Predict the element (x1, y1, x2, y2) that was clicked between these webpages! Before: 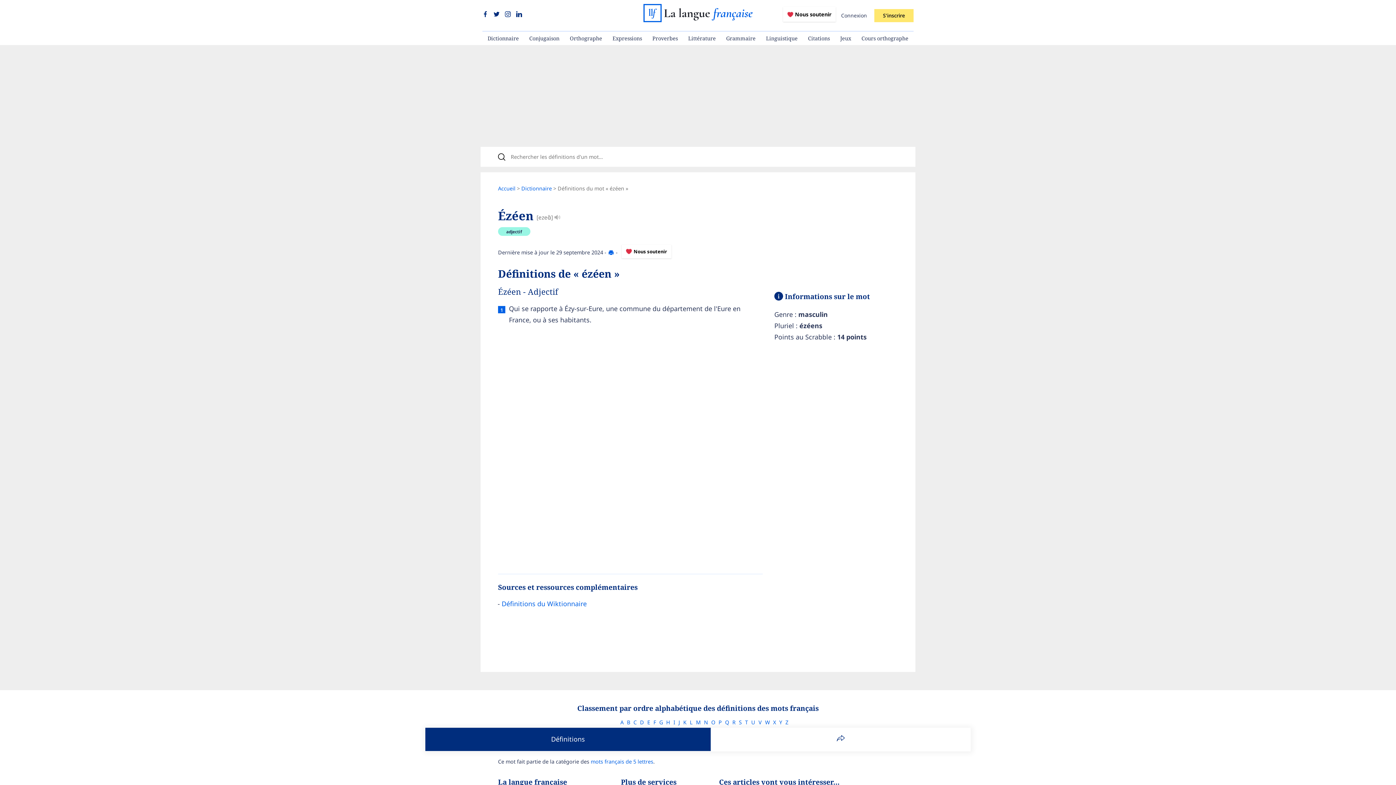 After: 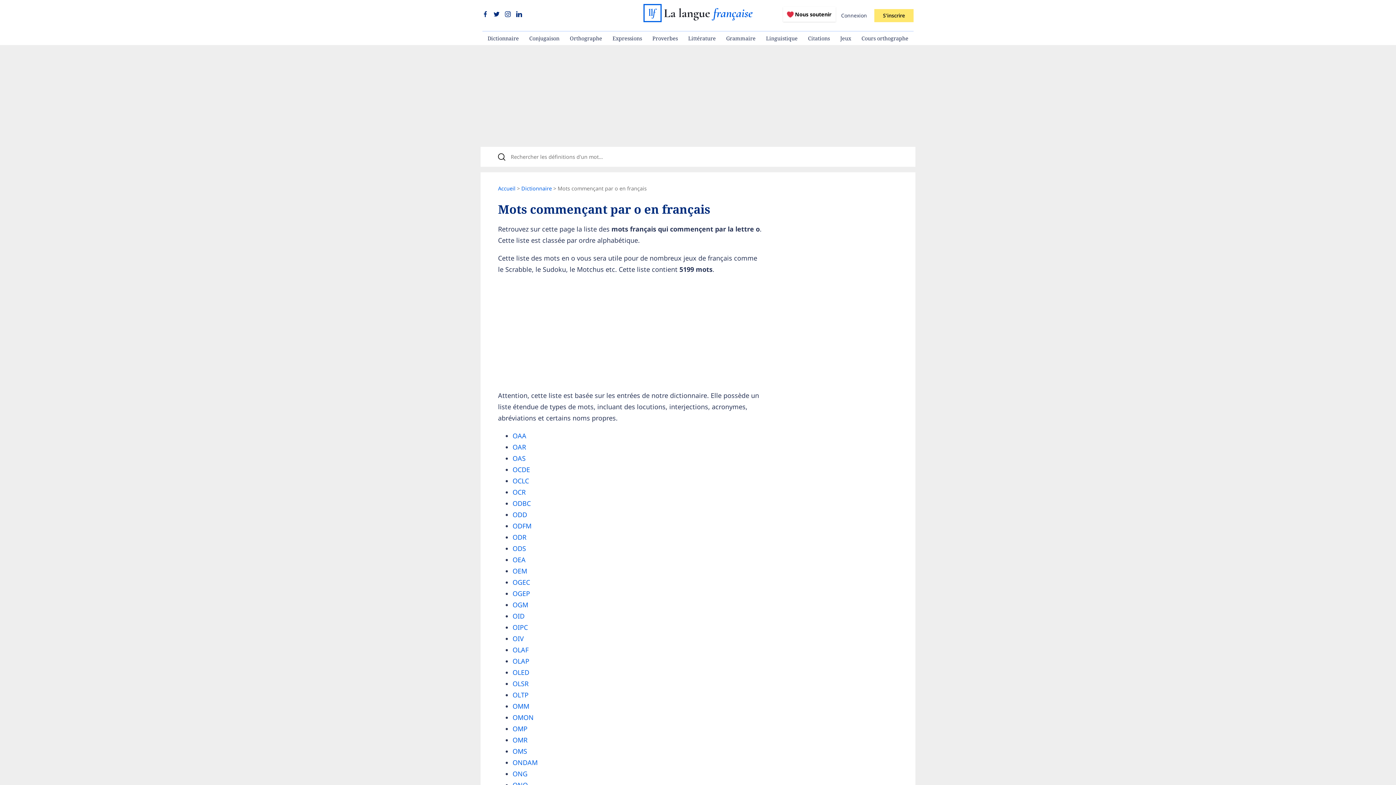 Action: bbox: (711, 719, 715, 726) label: O